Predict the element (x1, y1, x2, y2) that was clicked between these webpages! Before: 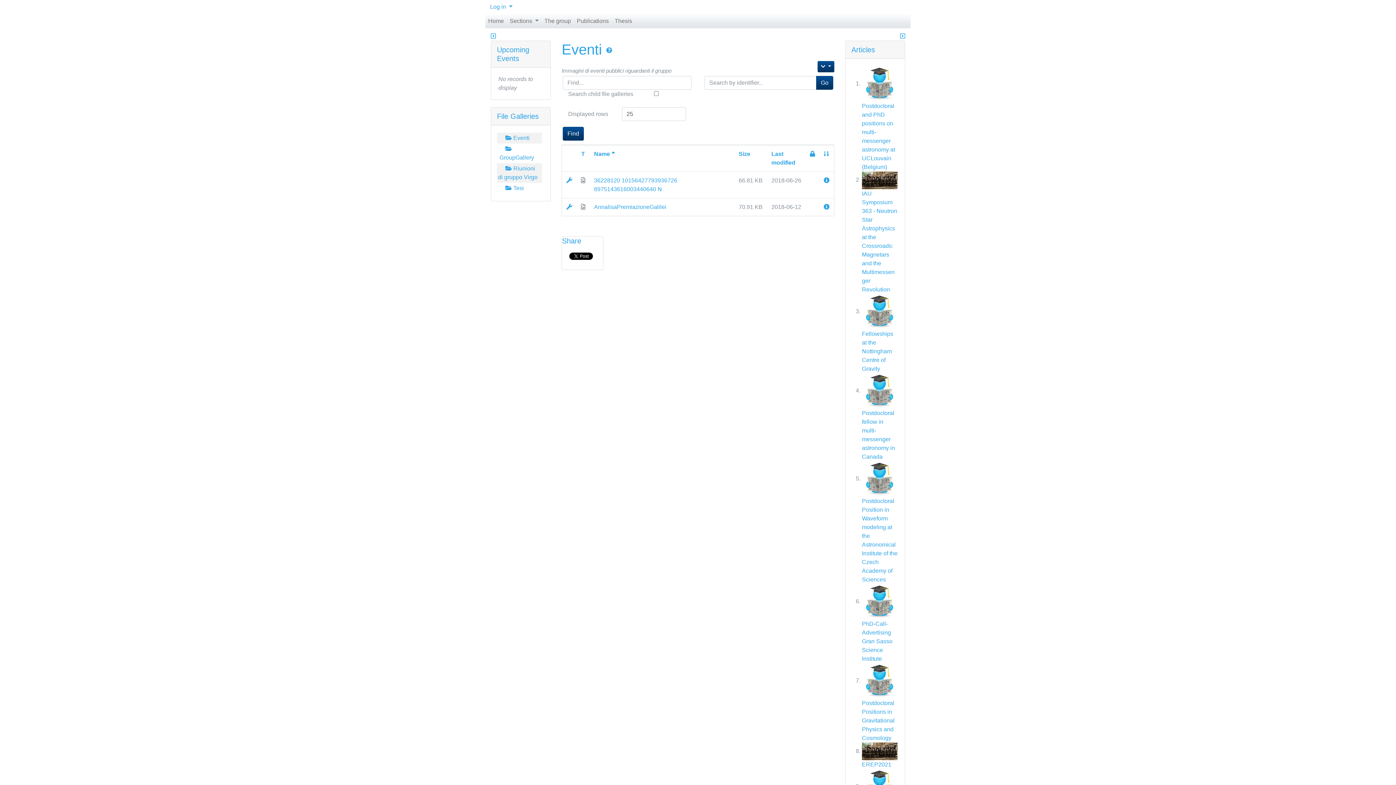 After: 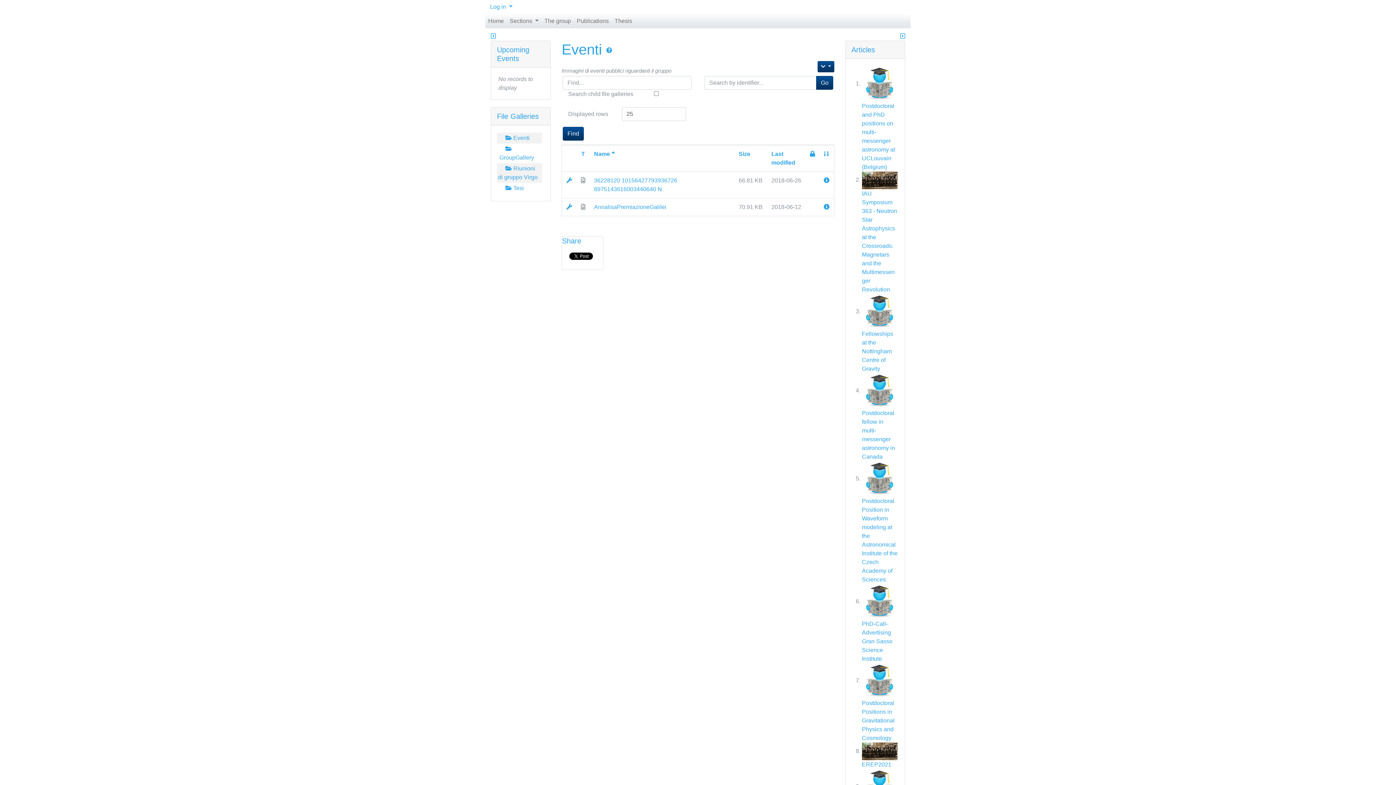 Action: label: Eventi  bbox: (561, 41, 606, 57)